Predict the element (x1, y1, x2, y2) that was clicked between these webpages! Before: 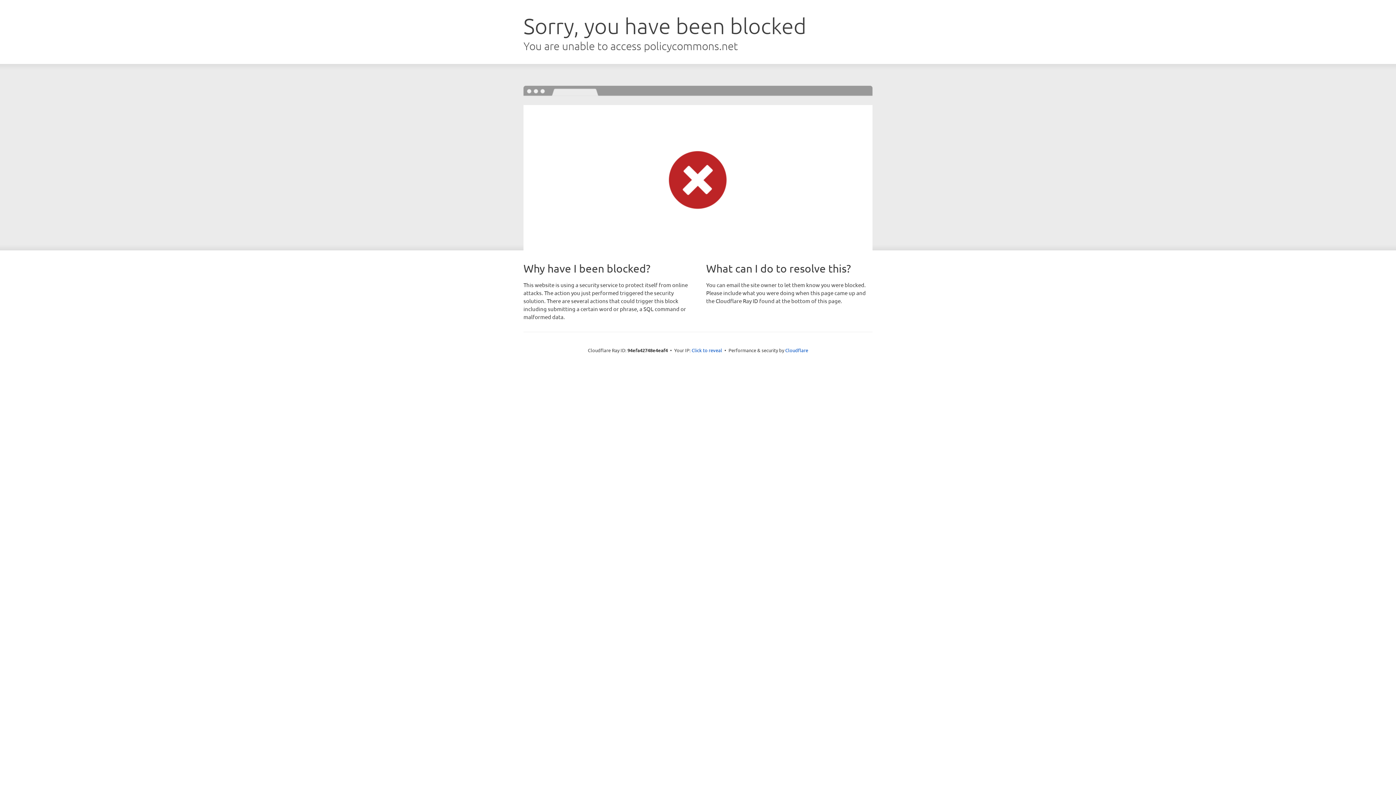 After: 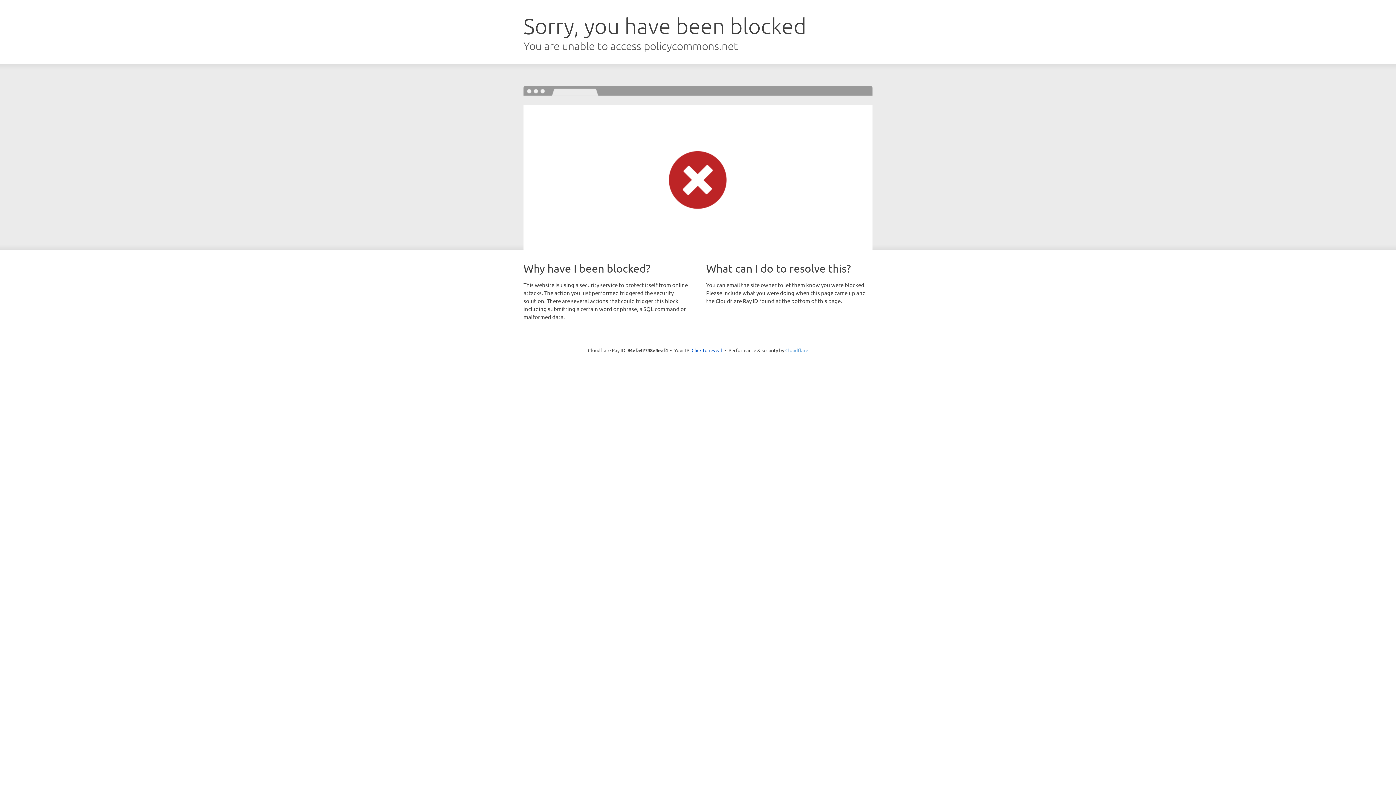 Action: bbox: (785, 347, 808, 353) label: Cloudflare